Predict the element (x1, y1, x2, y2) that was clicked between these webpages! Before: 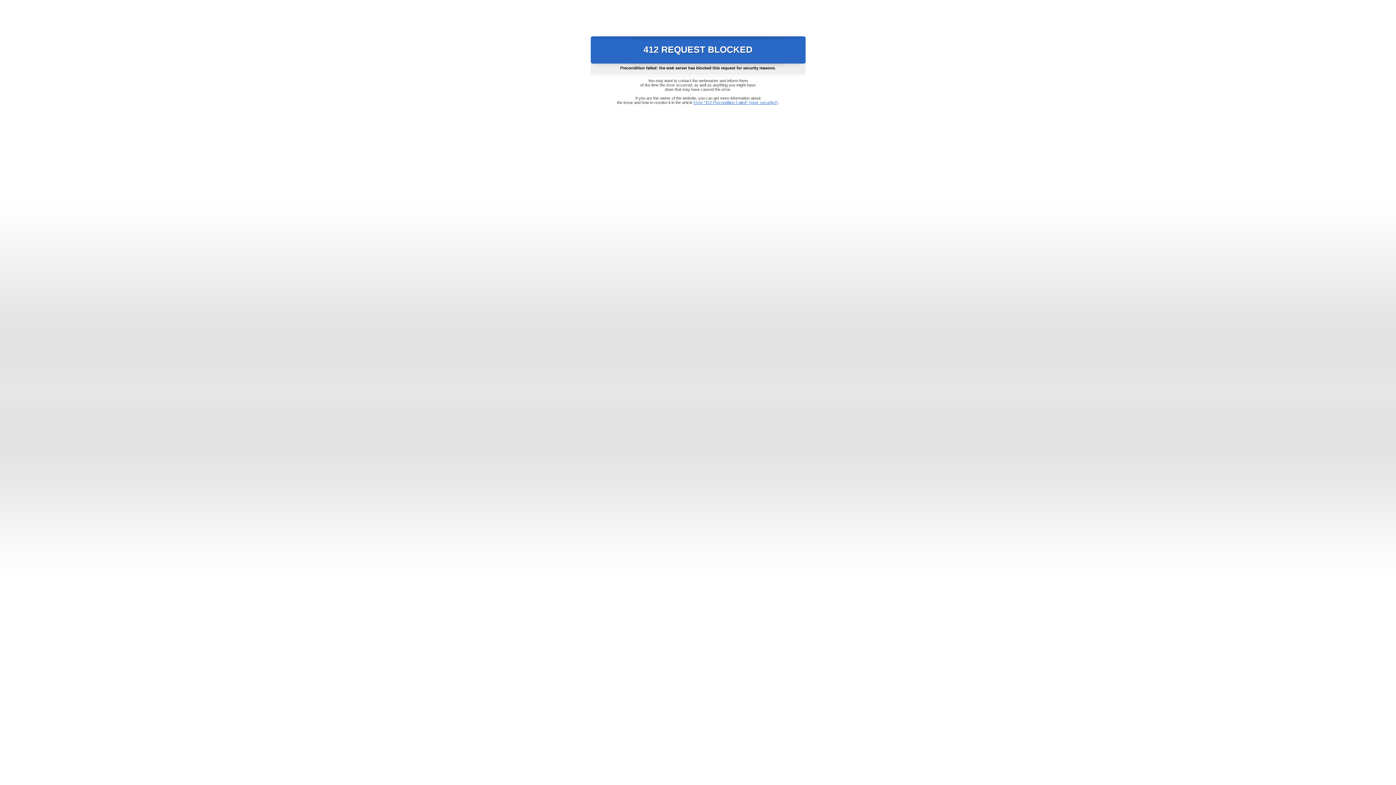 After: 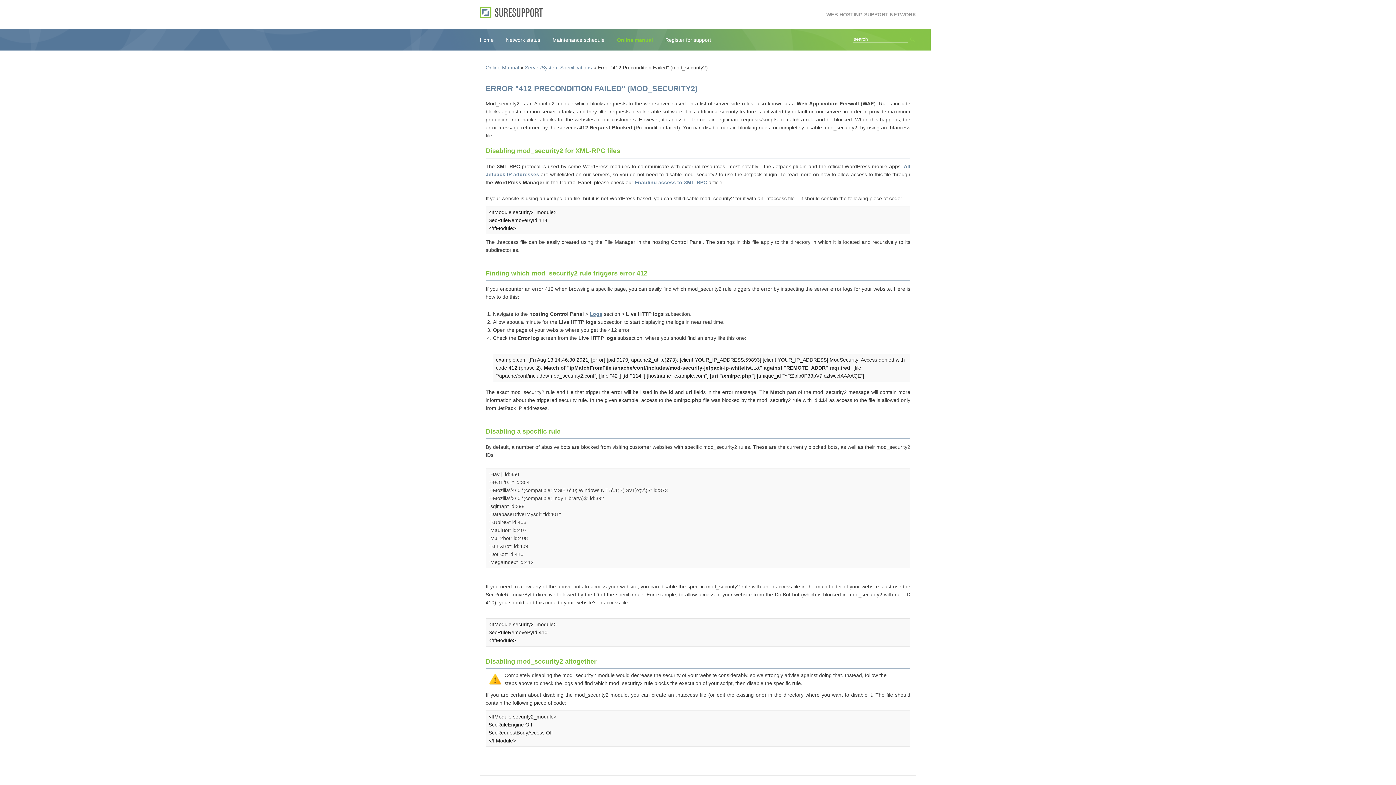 Action: bbox: (693, 100, 778, 104) label: Error "412 Precondition Failed" (mod_security2)